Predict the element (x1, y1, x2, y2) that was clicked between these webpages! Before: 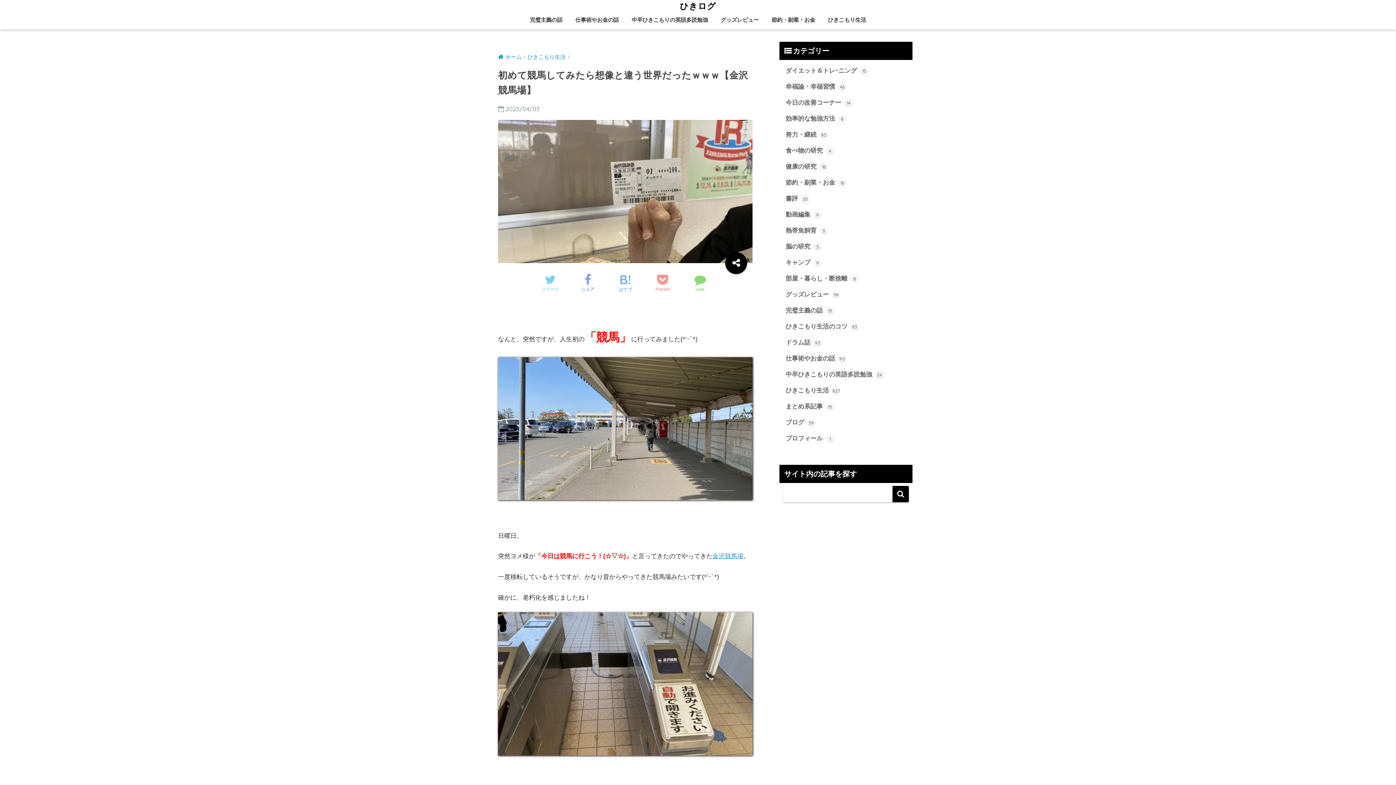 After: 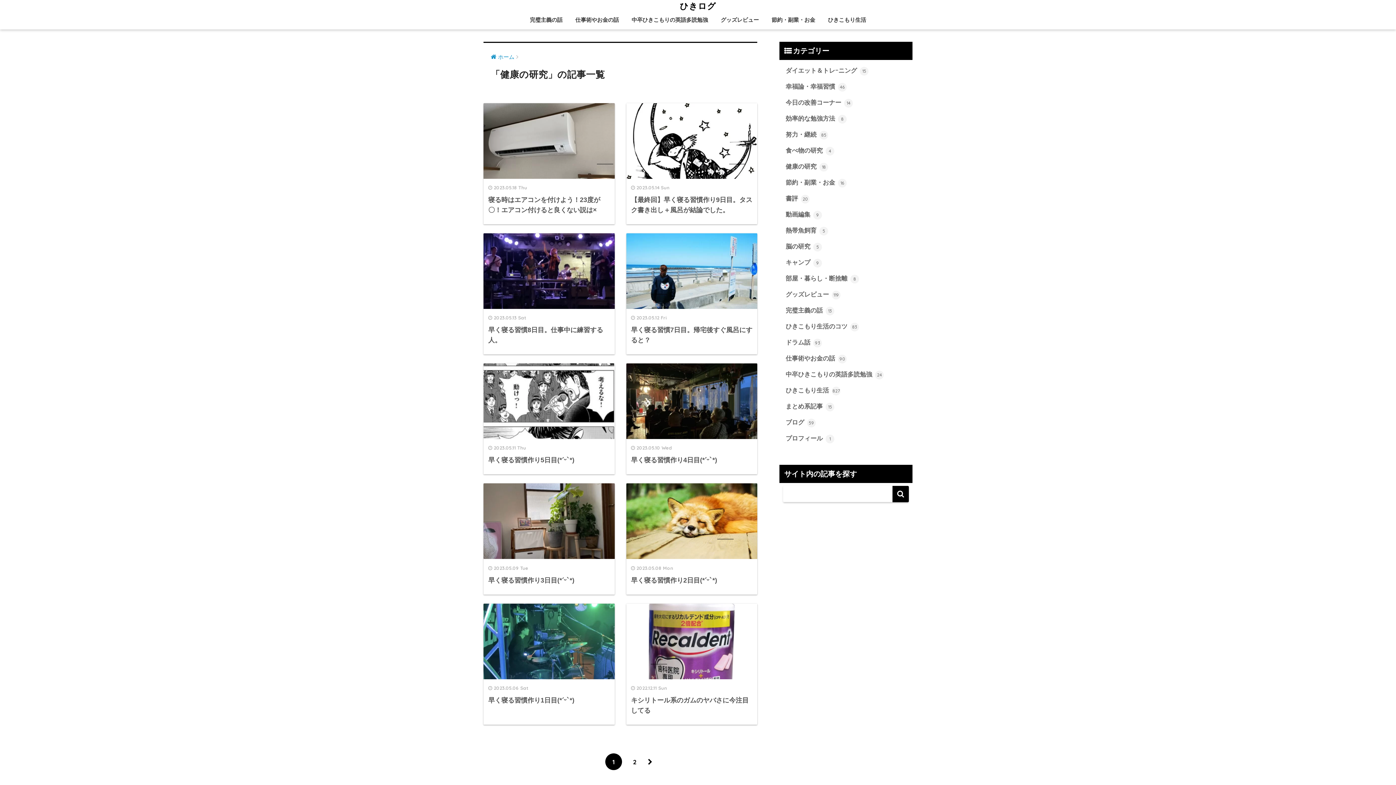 Action: label: 健康の研究 18 bbox: (783, 158, 909, 174)